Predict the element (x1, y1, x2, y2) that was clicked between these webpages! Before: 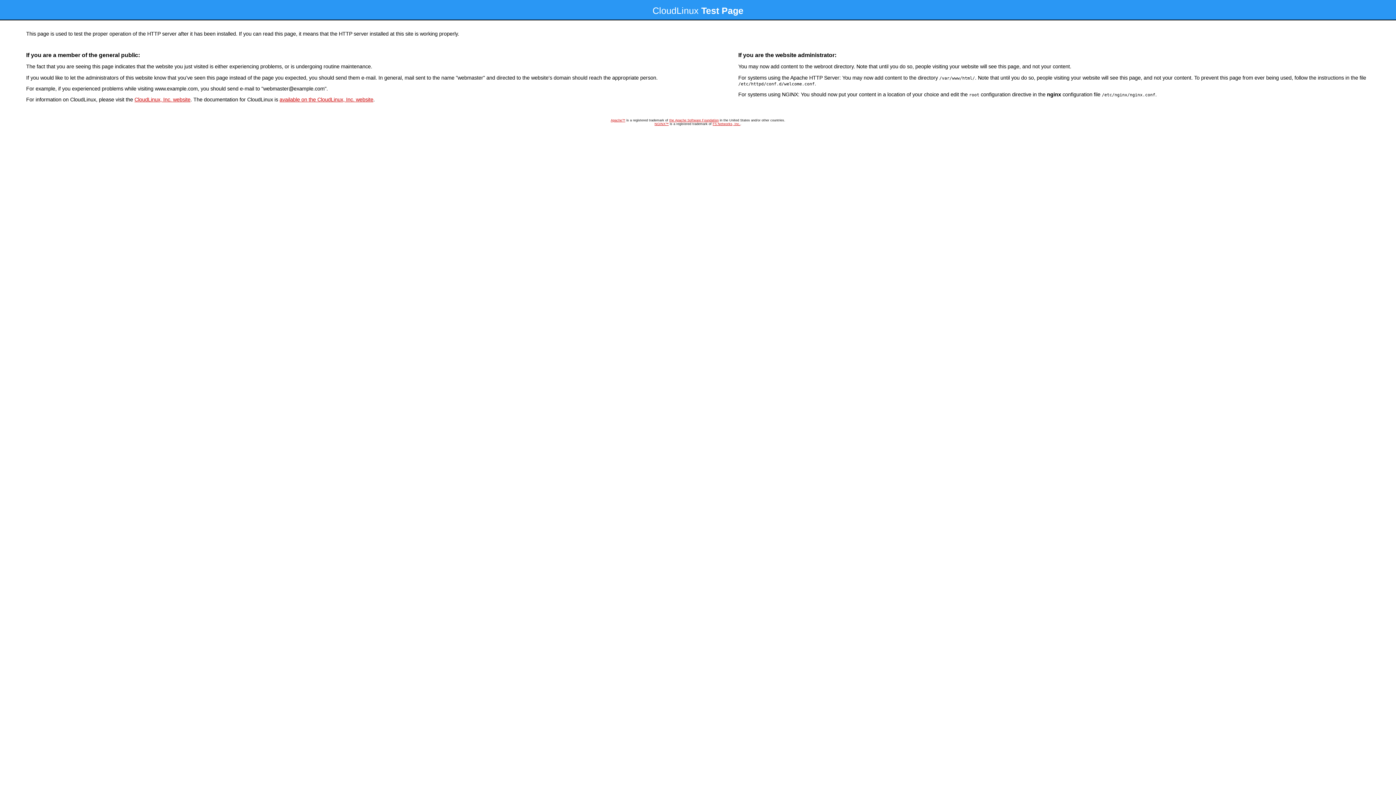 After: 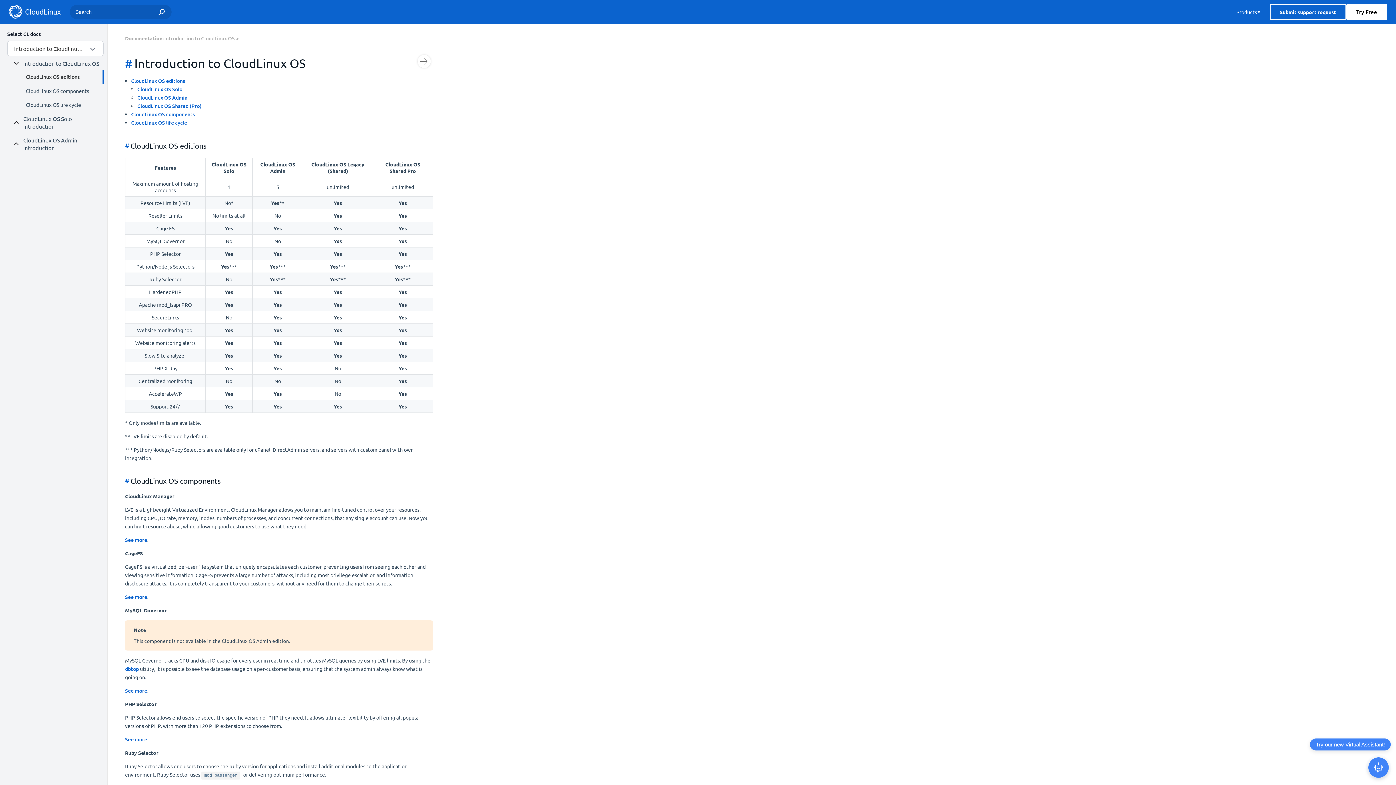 Action: label: available on the CloudLinux, Inc. website bbox: (279, 96, 373, 102)